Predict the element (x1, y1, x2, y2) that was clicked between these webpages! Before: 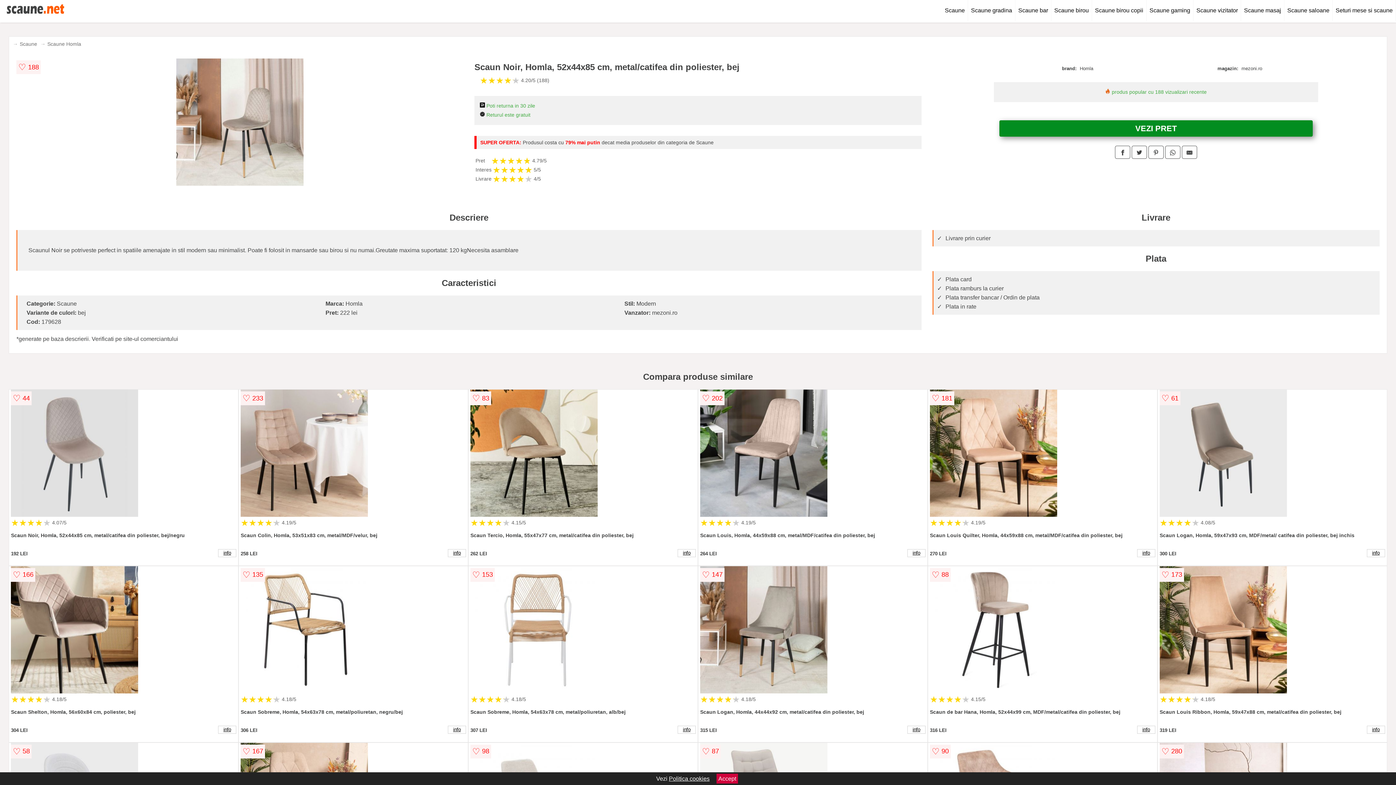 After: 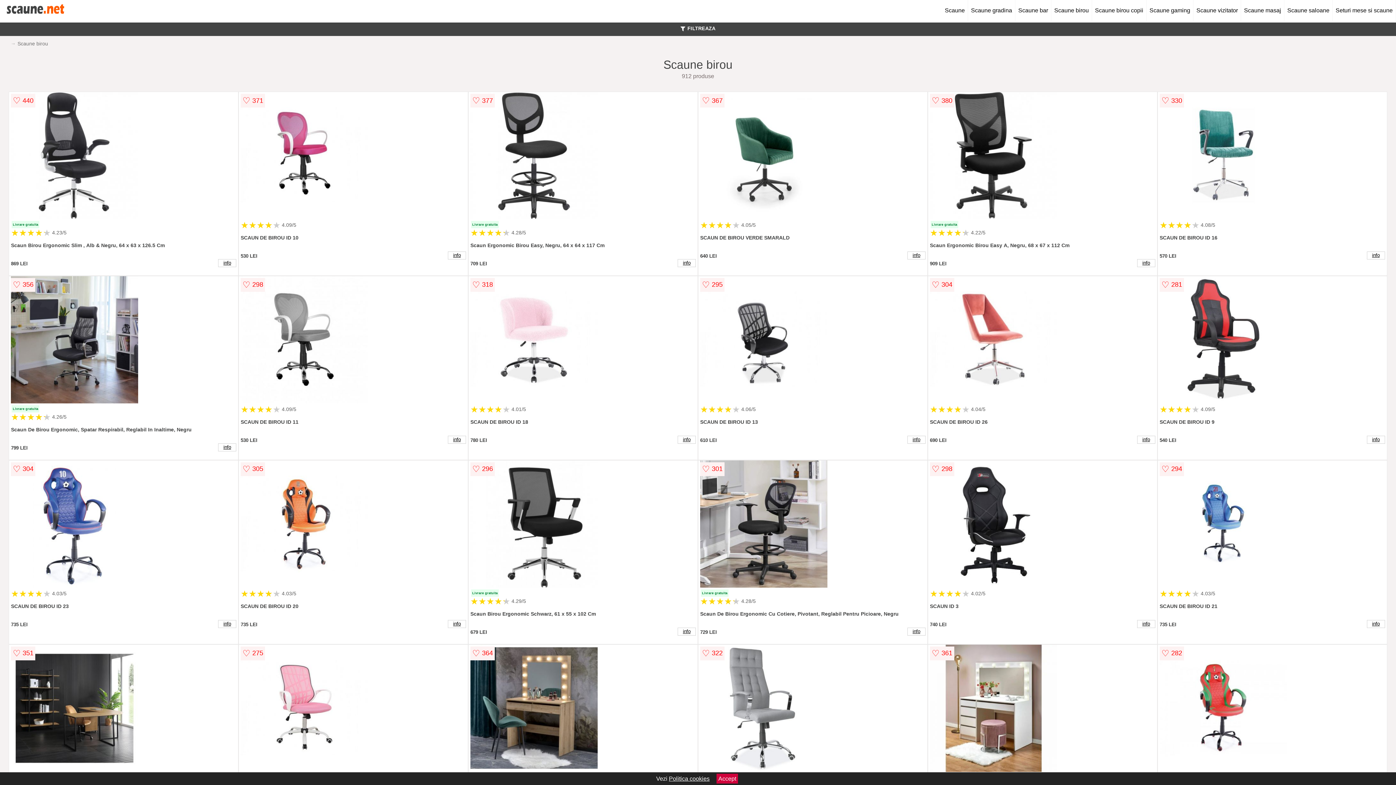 Action: bbox: (1051, 0, 1092, 21) label: Scaune birou